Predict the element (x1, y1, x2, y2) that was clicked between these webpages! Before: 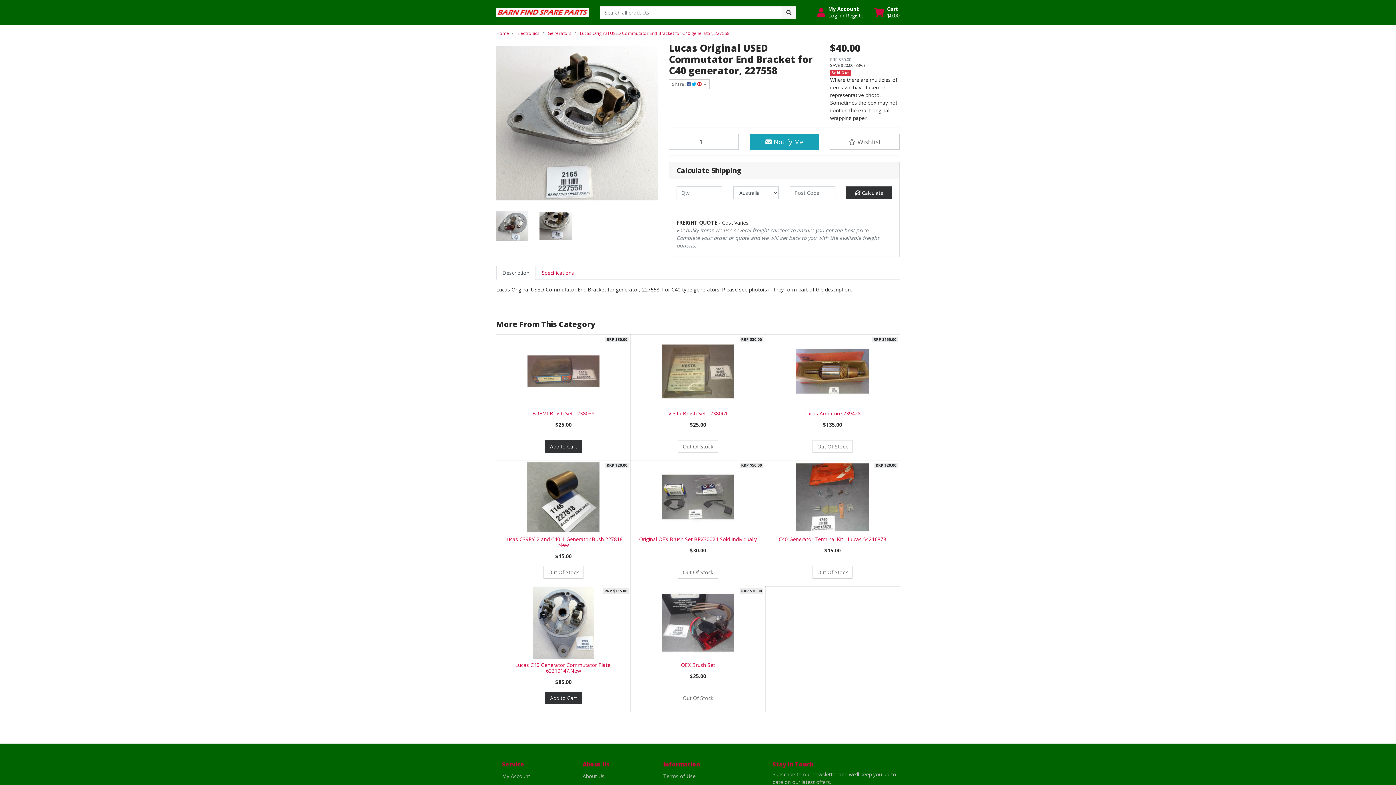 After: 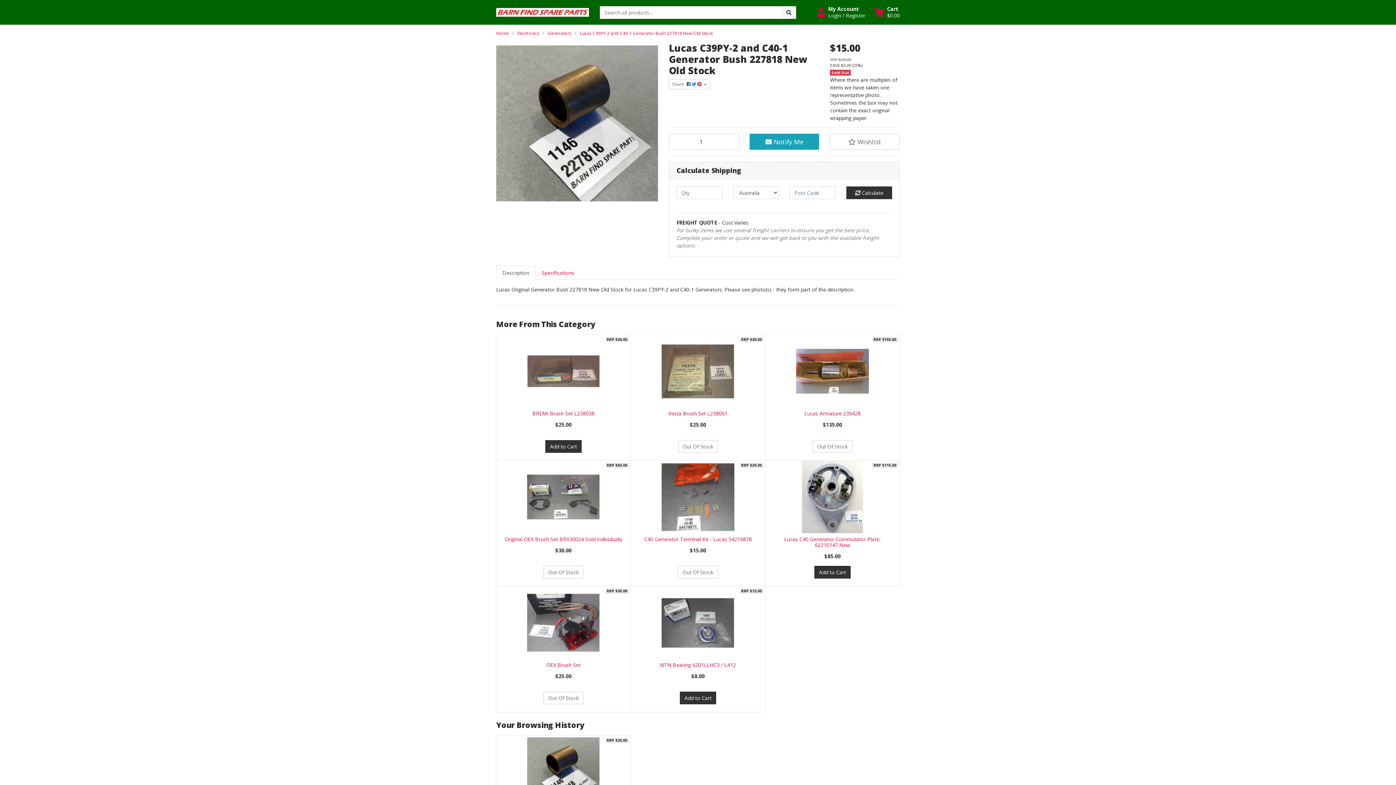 Action: bbox: (496, 461, 630, 536)